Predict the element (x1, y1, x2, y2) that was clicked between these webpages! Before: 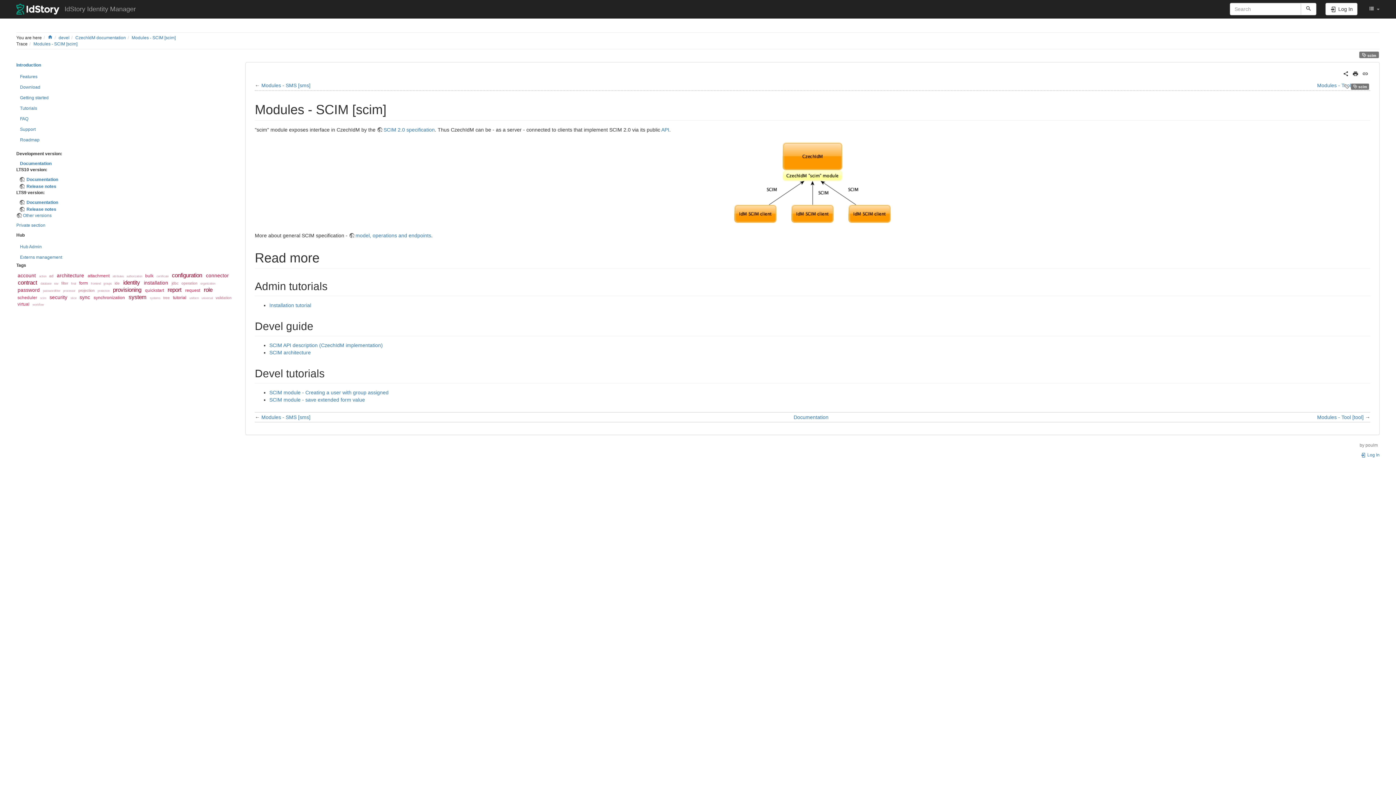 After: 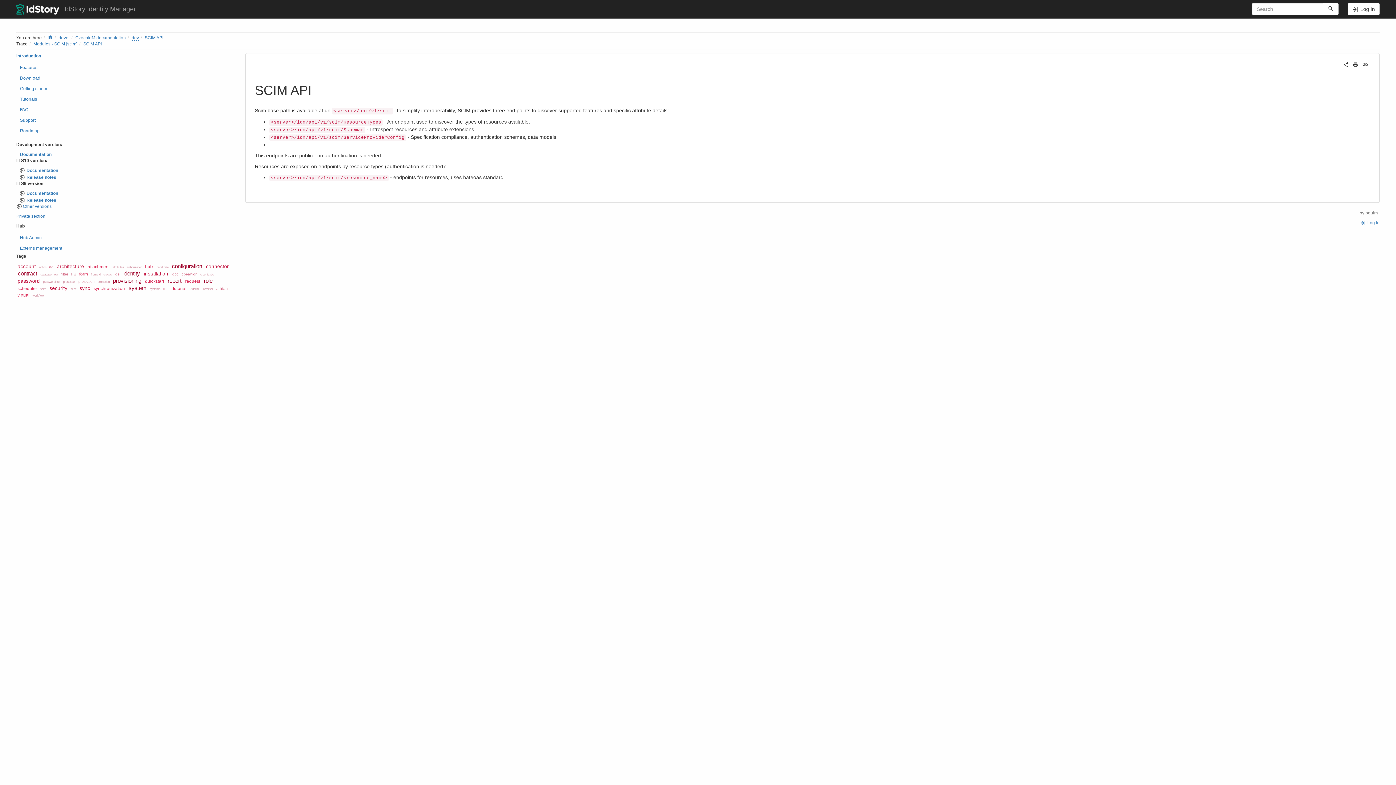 Action: bbox: (661, 126, 669, 132) label: API